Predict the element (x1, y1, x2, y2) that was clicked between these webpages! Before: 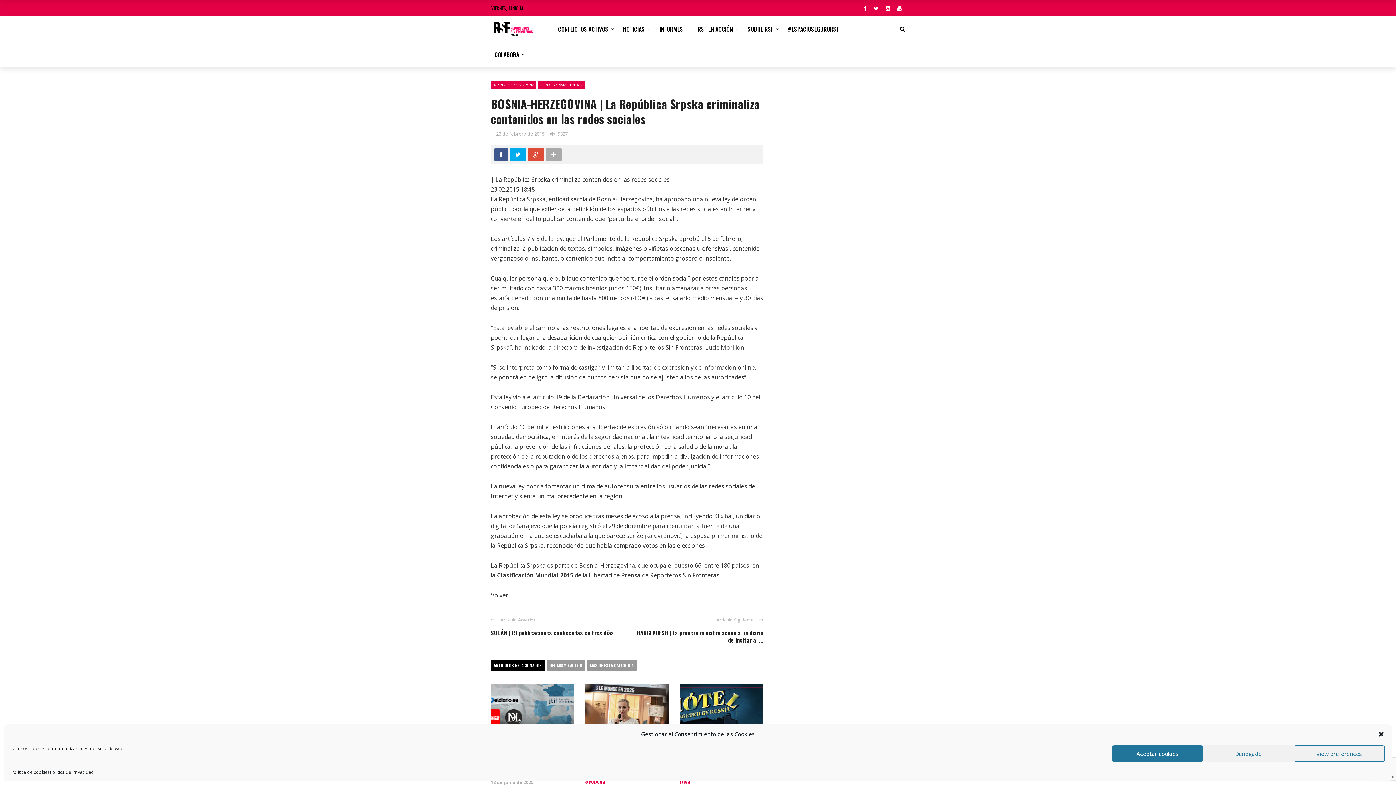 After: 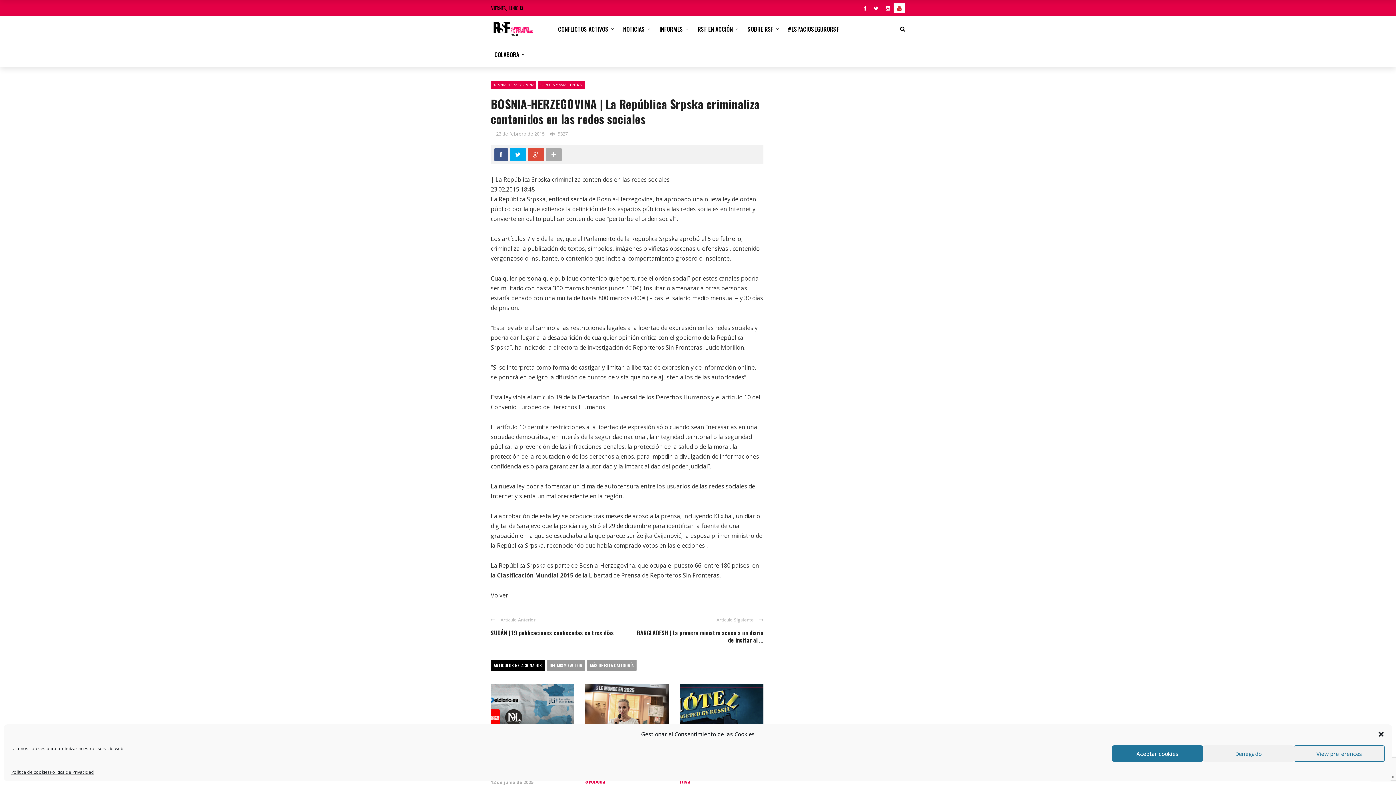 Action: bbox: (893, 4, 905, 11)